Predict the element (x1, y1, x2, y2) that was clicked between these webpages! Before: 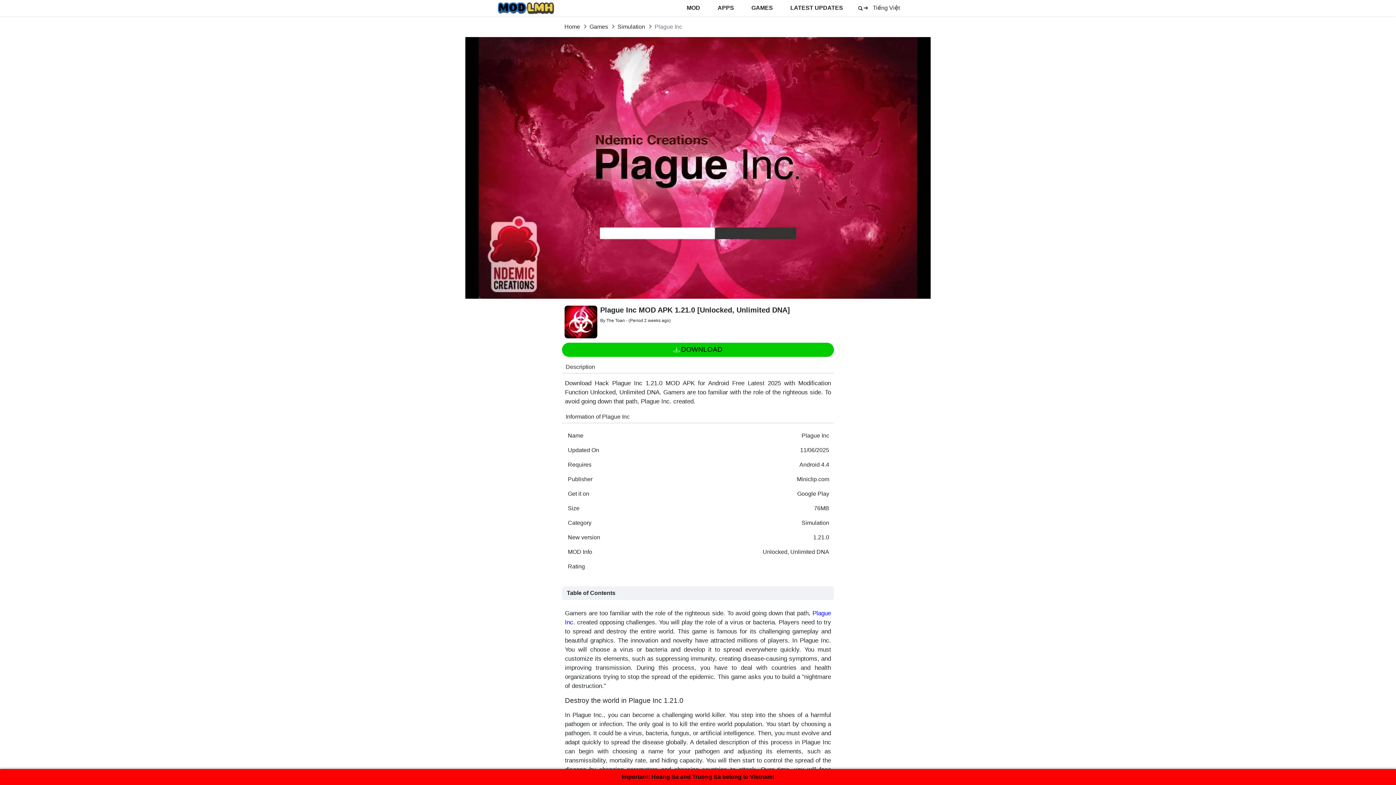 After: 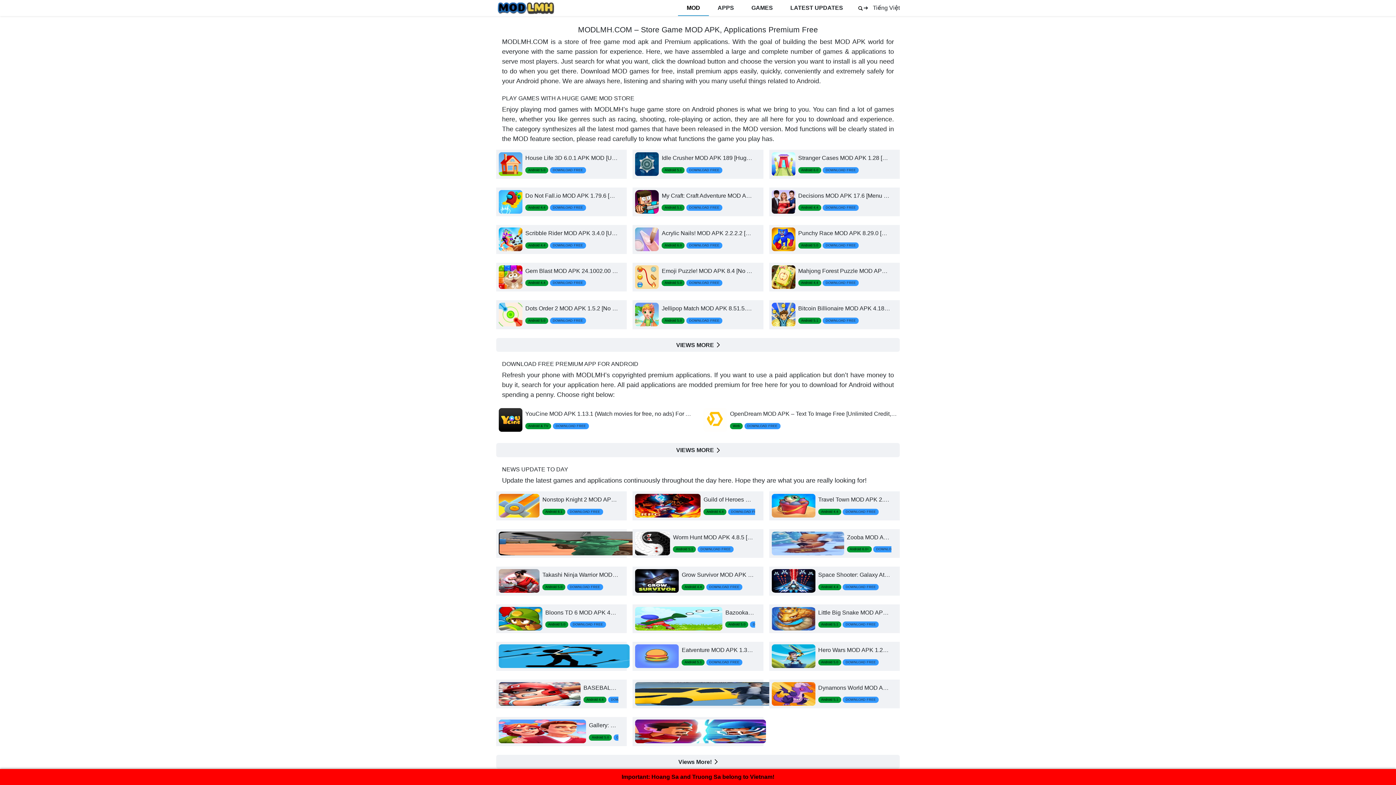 Action: label: MOD bbox: (678, 0, 709, 16)